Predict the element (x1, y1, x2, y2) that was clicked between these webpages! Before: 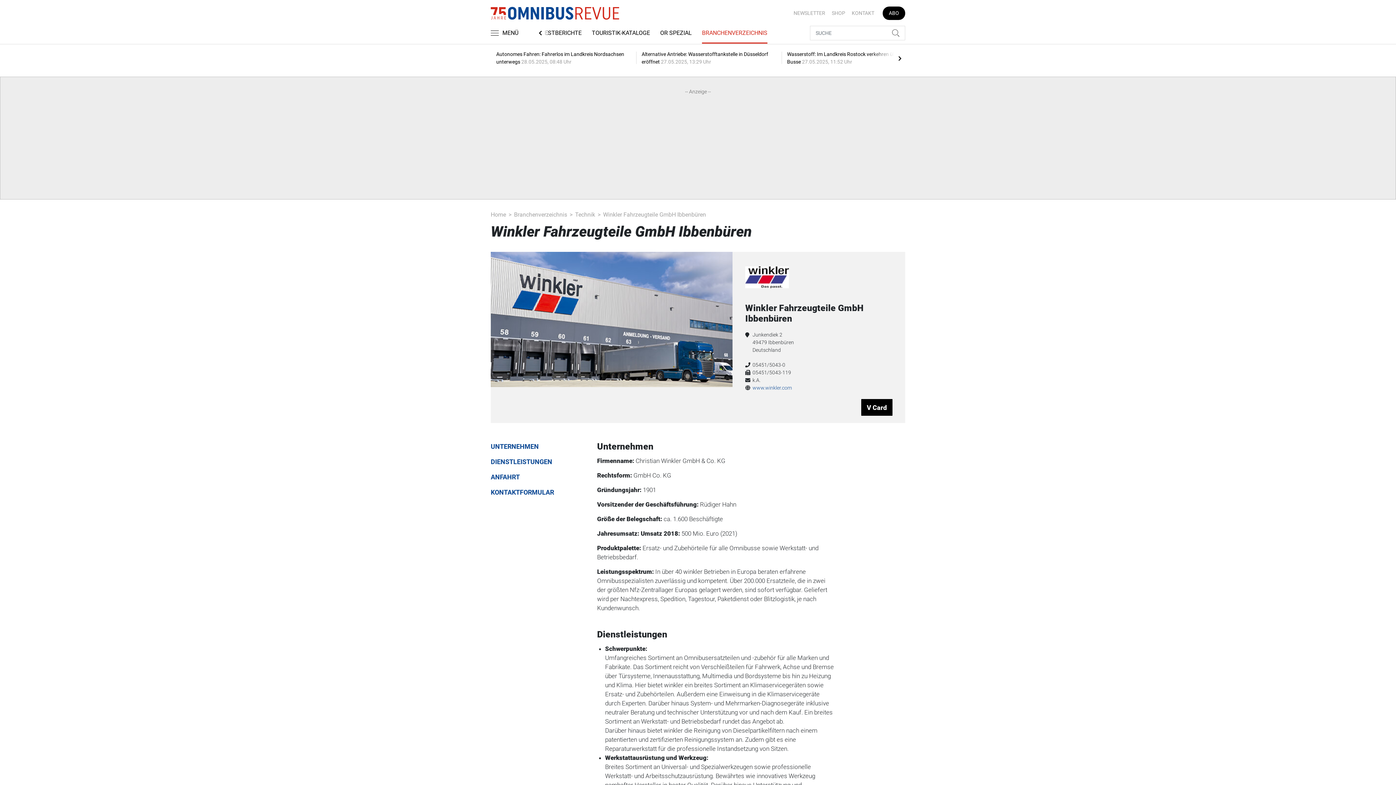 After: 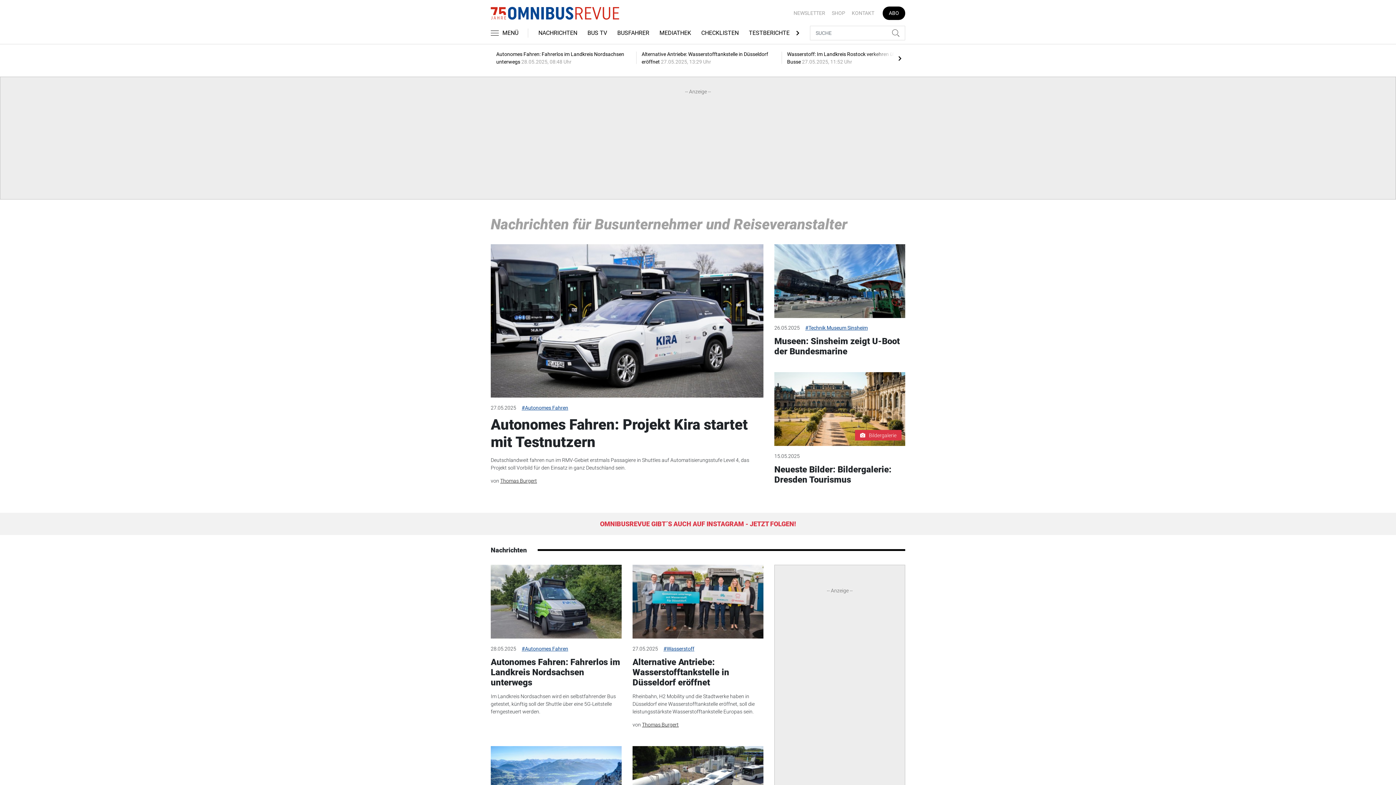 Action: bbox: (490, 211, 506, 218) label: Home